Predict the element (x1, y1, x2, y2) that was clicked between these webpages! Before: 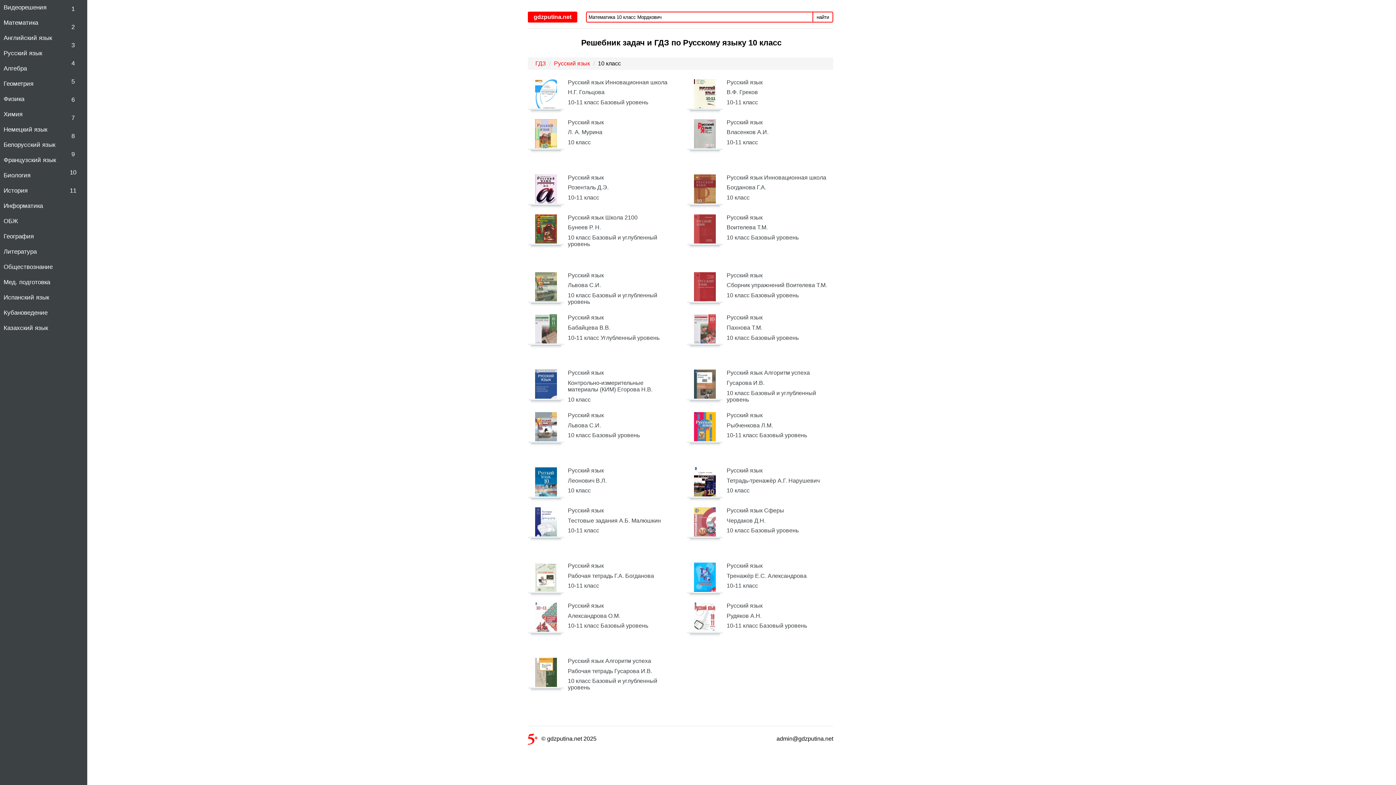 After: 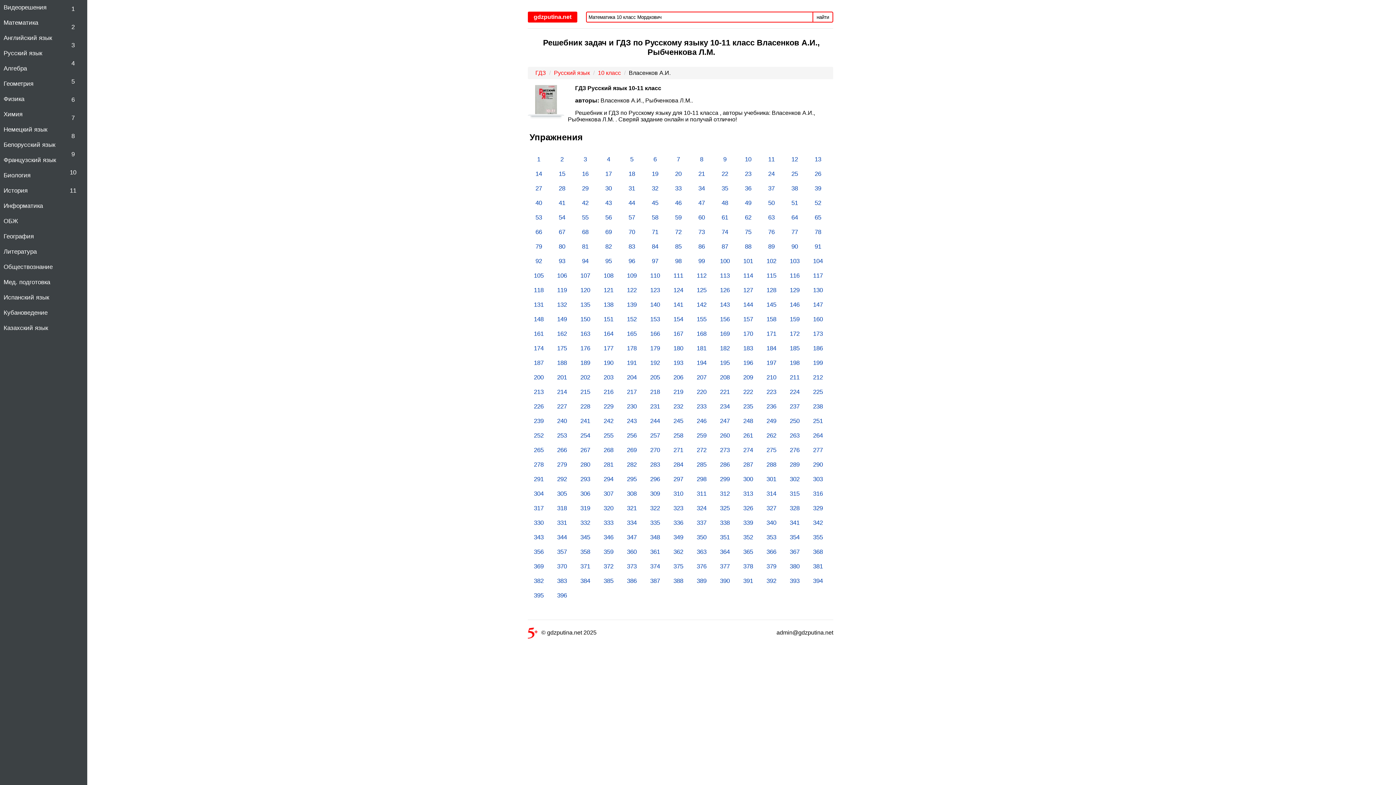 Action: bbox: (686, 119, 833, 145) label: Русский язык
Власенков А.И.
10-11 класс